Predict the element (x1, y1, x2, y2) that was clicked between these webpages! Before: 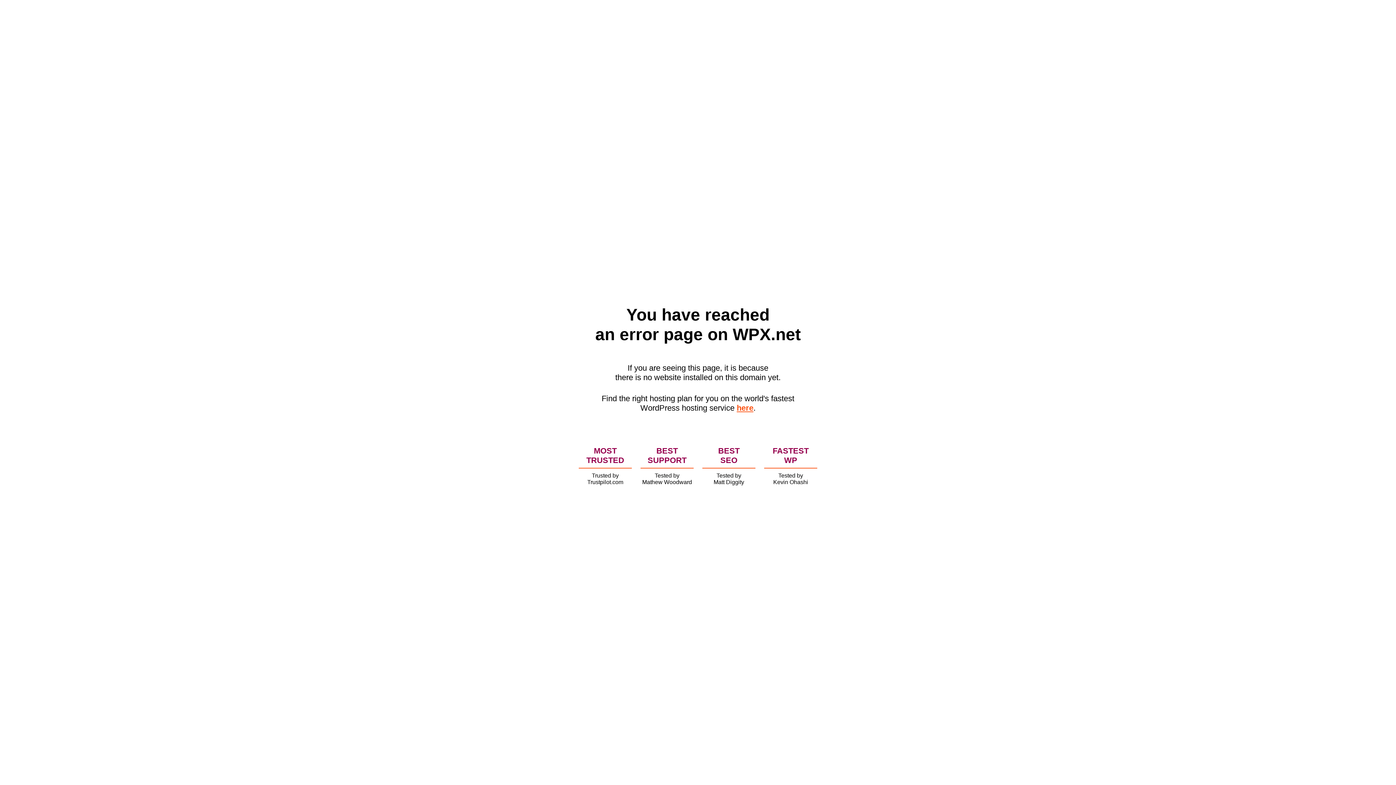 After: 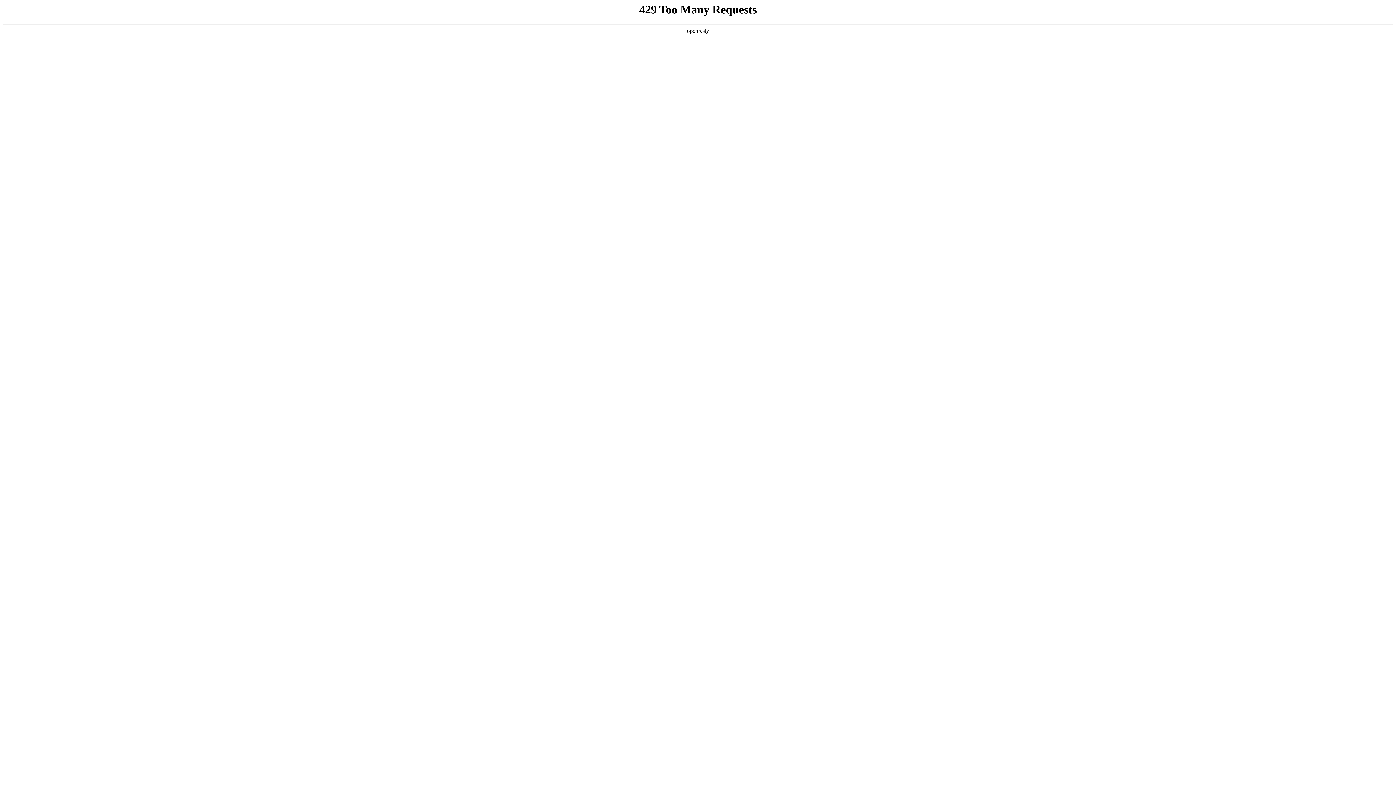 Action: label: here bbox: (736, 403, 753, 412)